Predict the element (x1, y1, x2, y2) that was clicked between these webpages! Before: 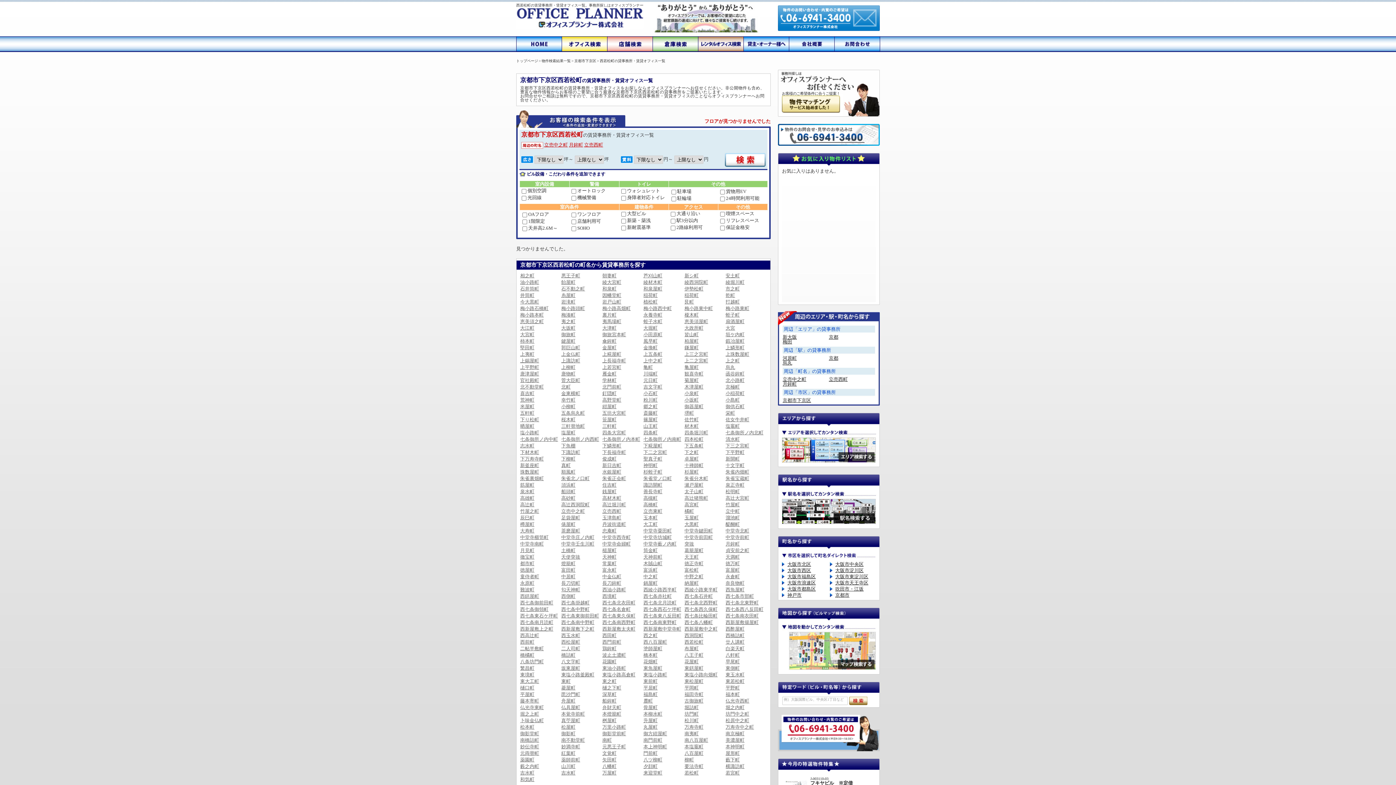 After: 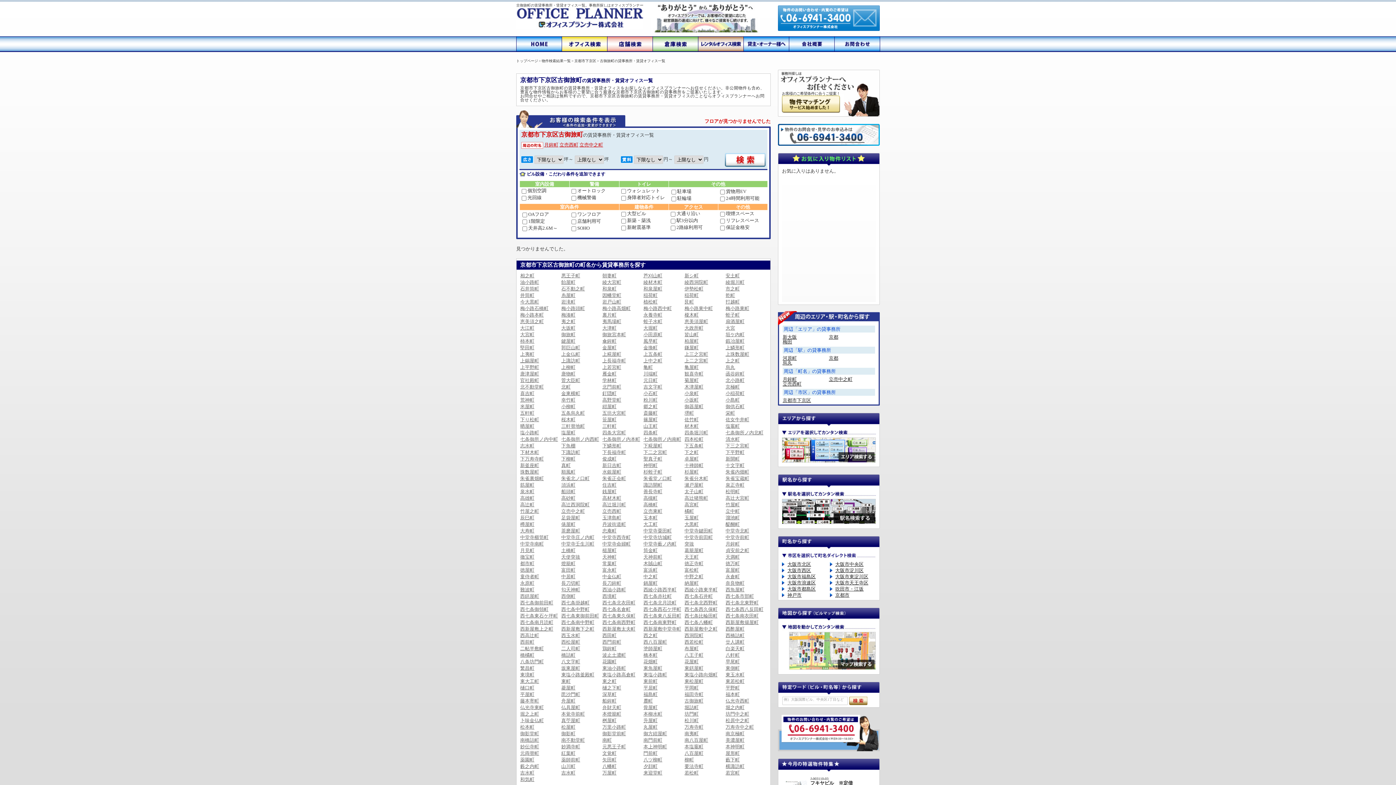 Action: label: 古御旅町 bbox: (684, 698, 703, 703)